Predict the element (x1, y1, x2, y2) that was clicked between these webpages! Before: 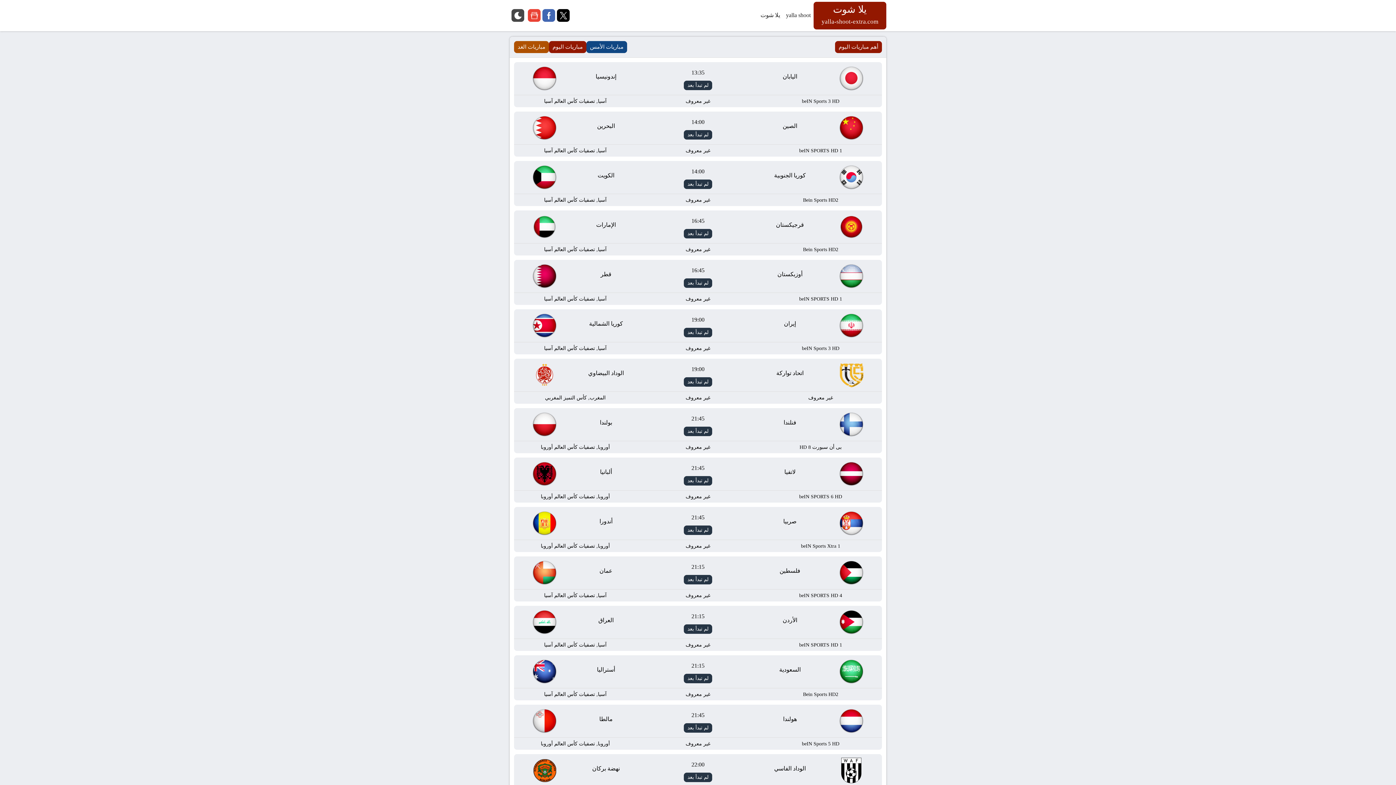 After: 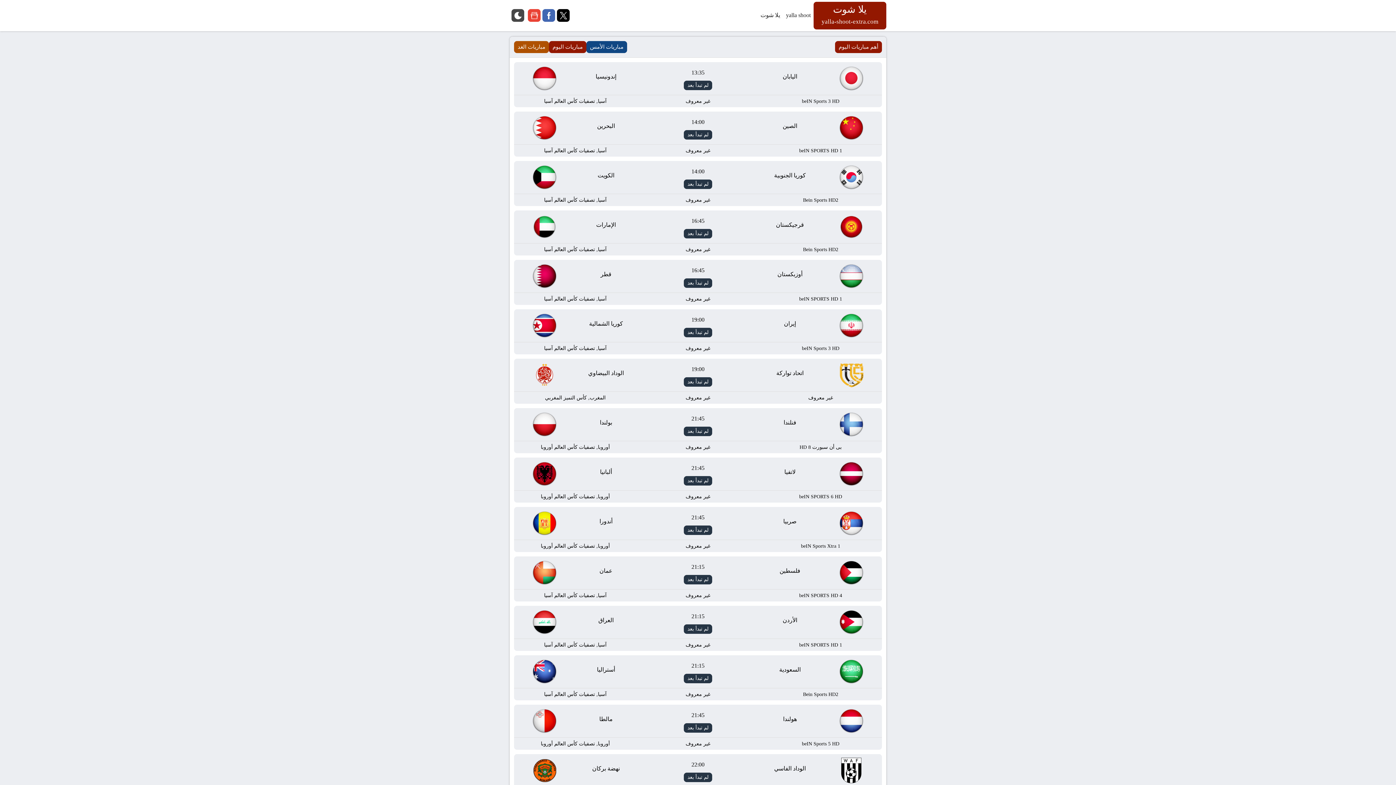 Action: bbox: (783, 0, 813, 30) label: yalla shoot